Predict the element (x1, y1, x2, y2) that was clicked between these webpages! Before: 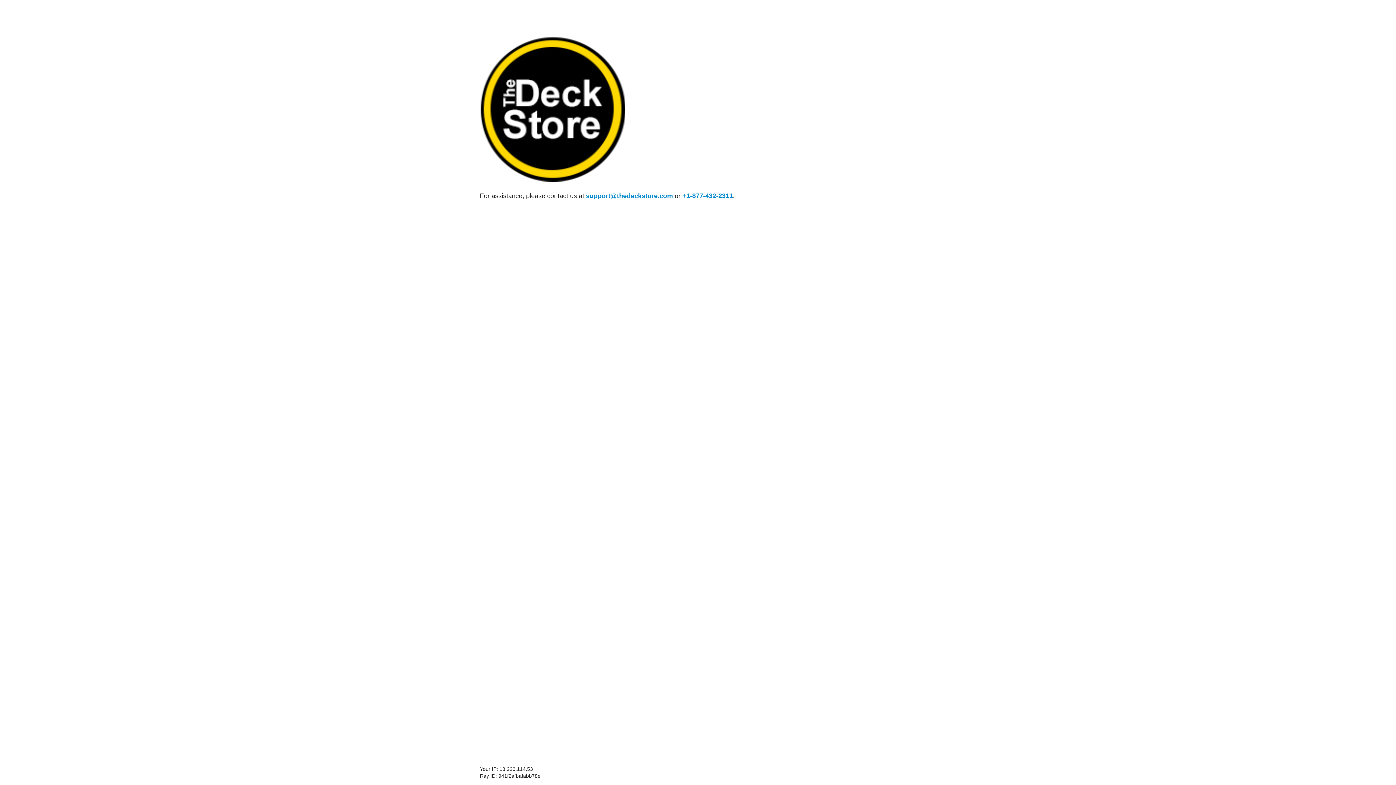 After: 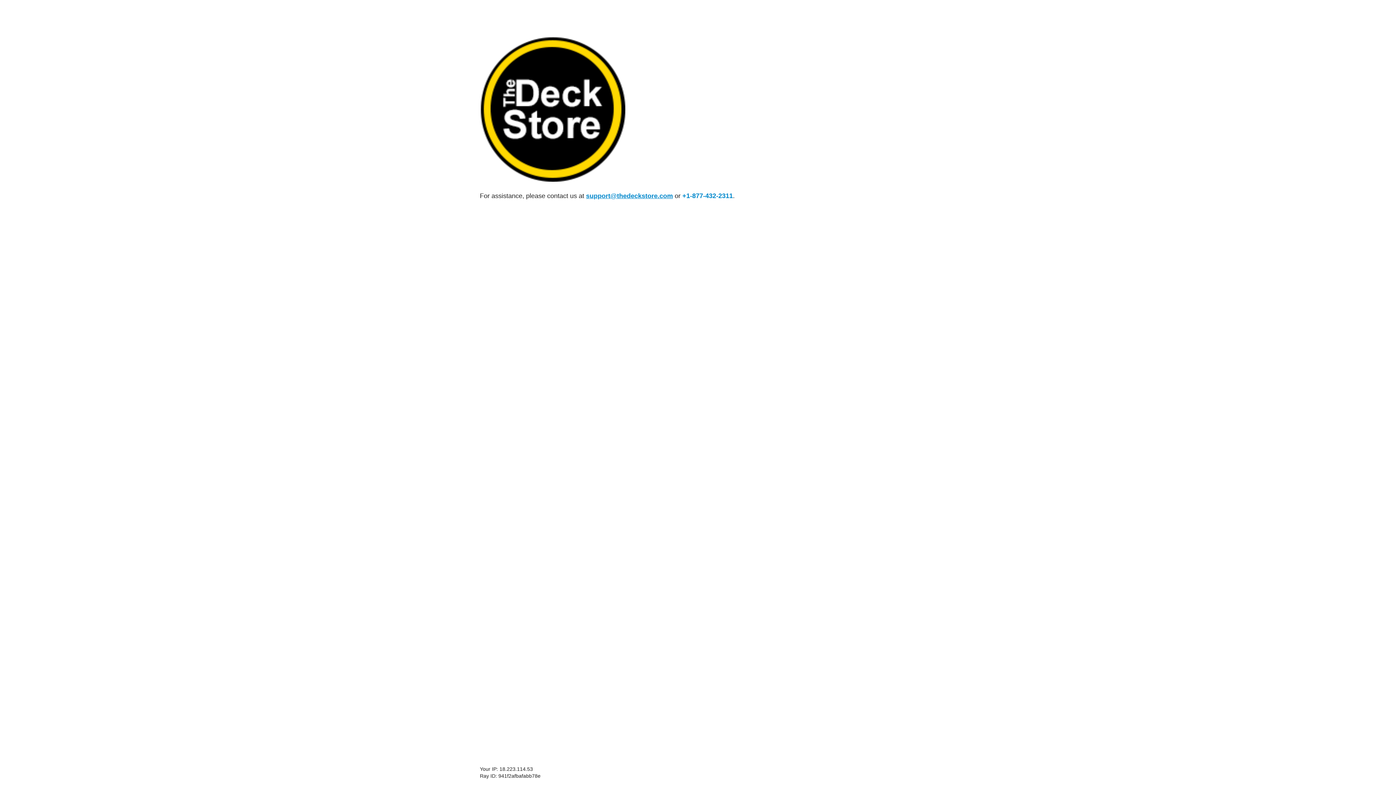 Action: bbox: (586, 192, 673, 199) label: support@thedeckstore.com